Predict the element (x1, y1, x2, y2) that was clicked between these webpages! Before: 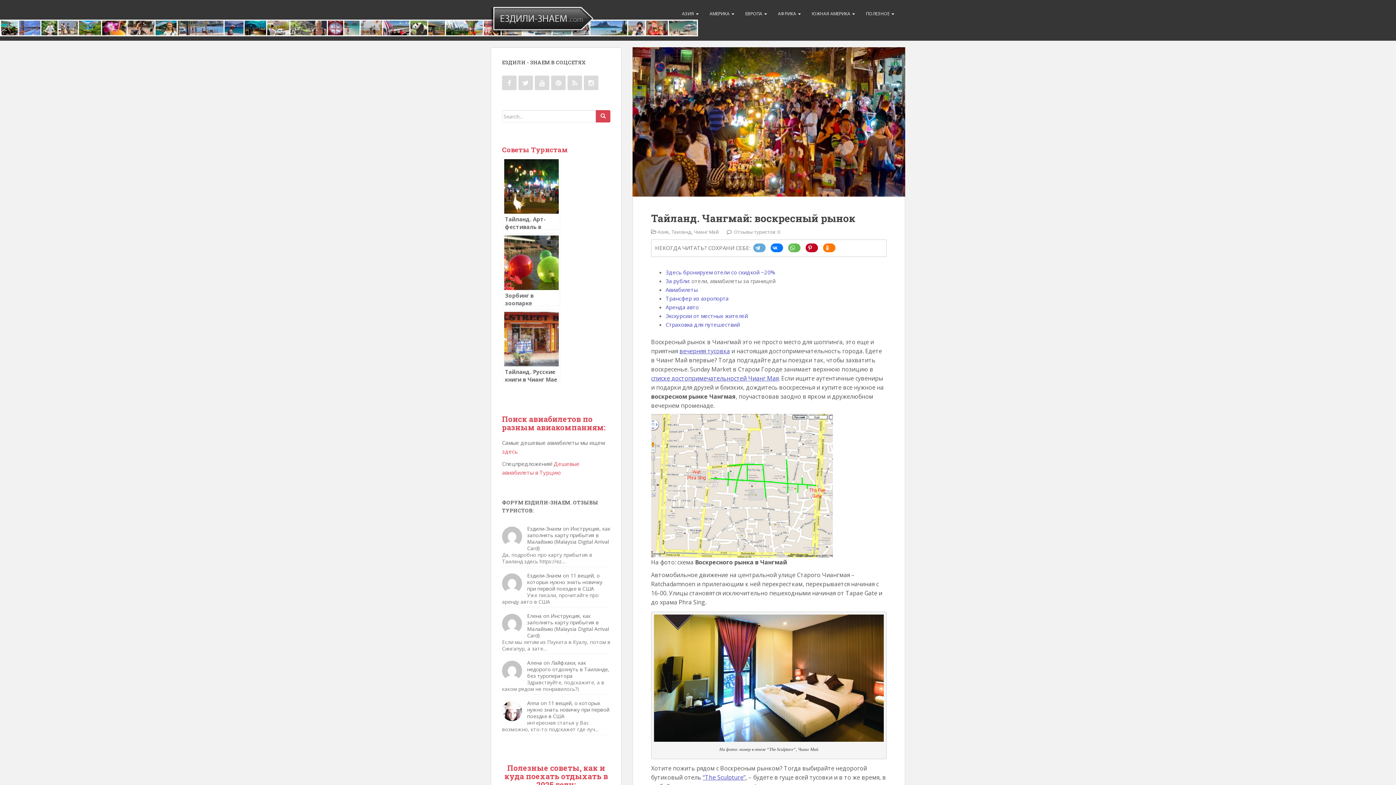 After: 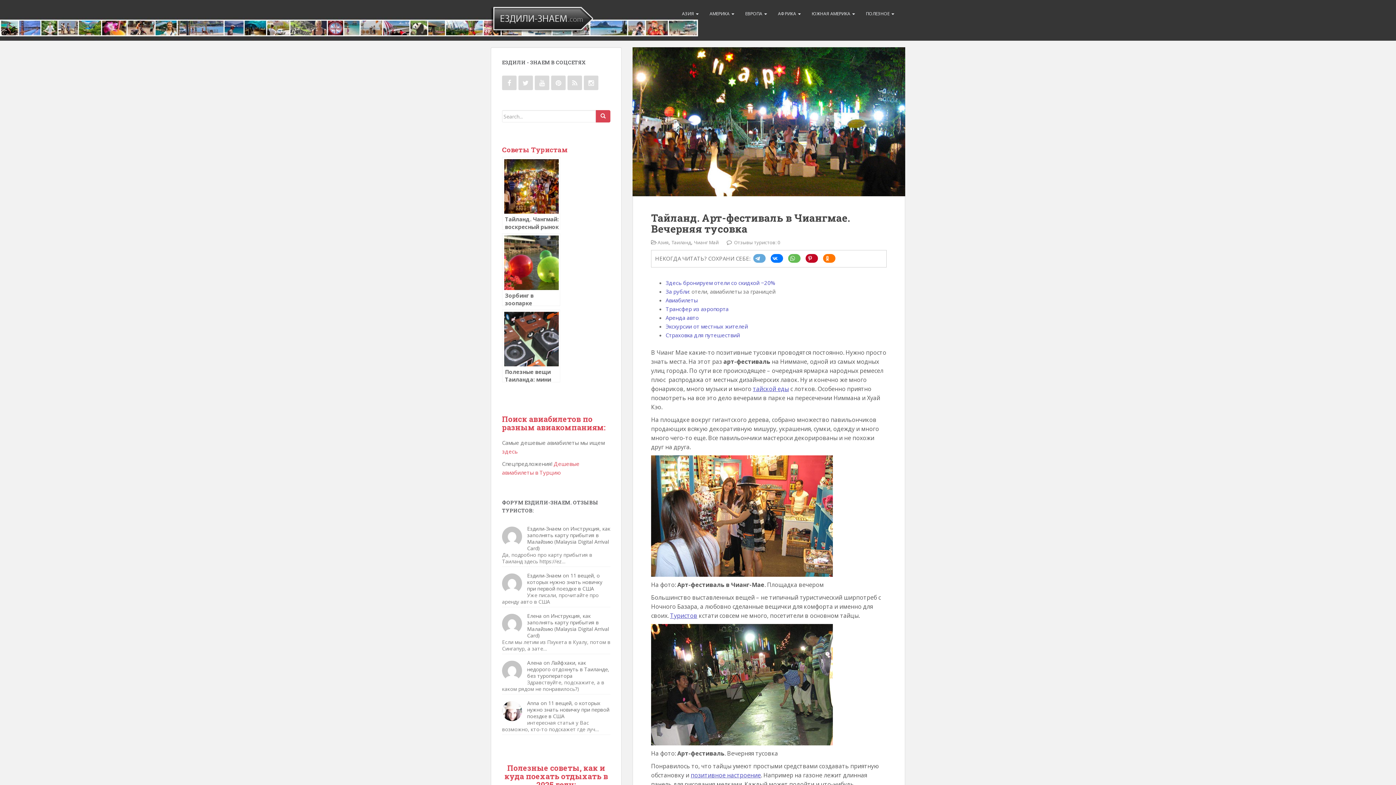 Action: label: Тайланд. Арт-фестиваль в Чиангмае. Вечерняя тусовка bbox: (502, 157, 560, 229)